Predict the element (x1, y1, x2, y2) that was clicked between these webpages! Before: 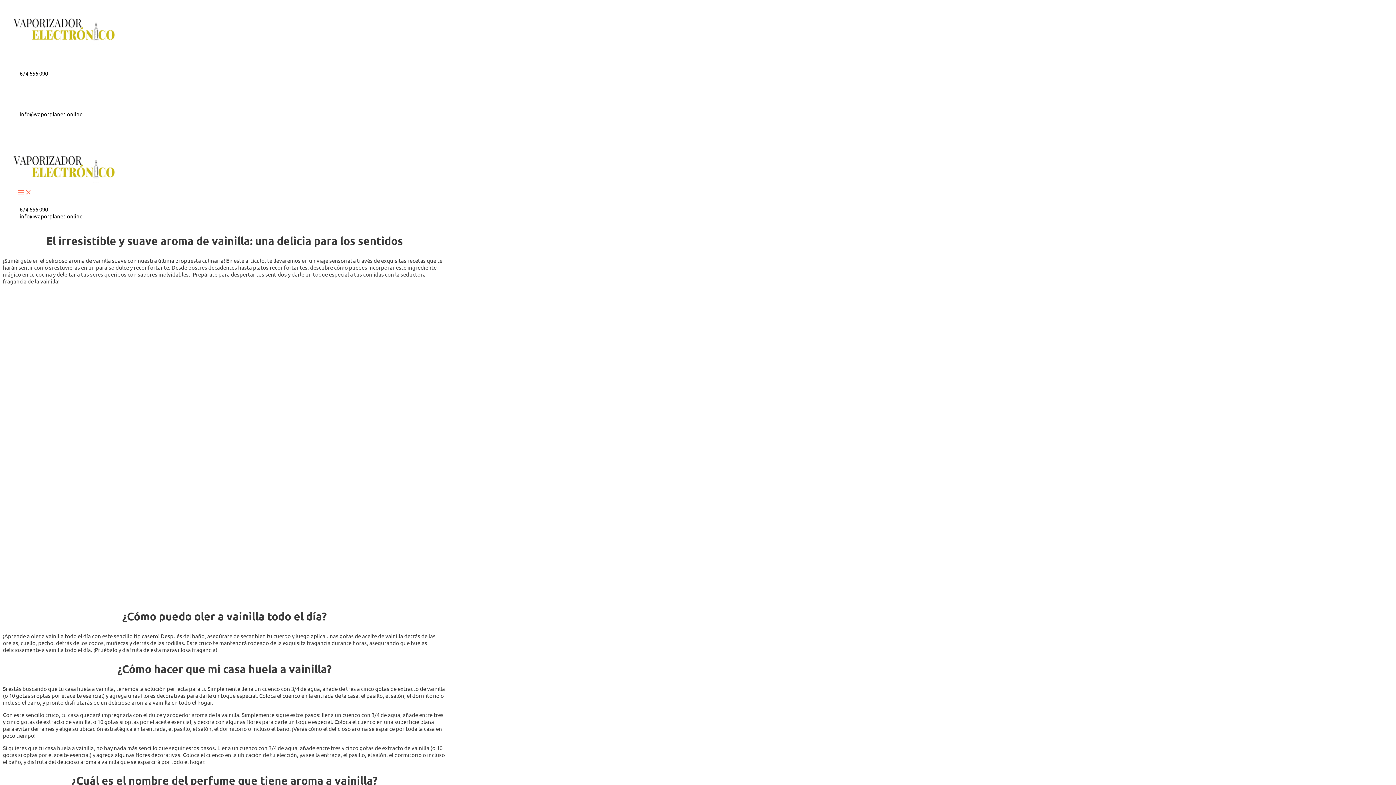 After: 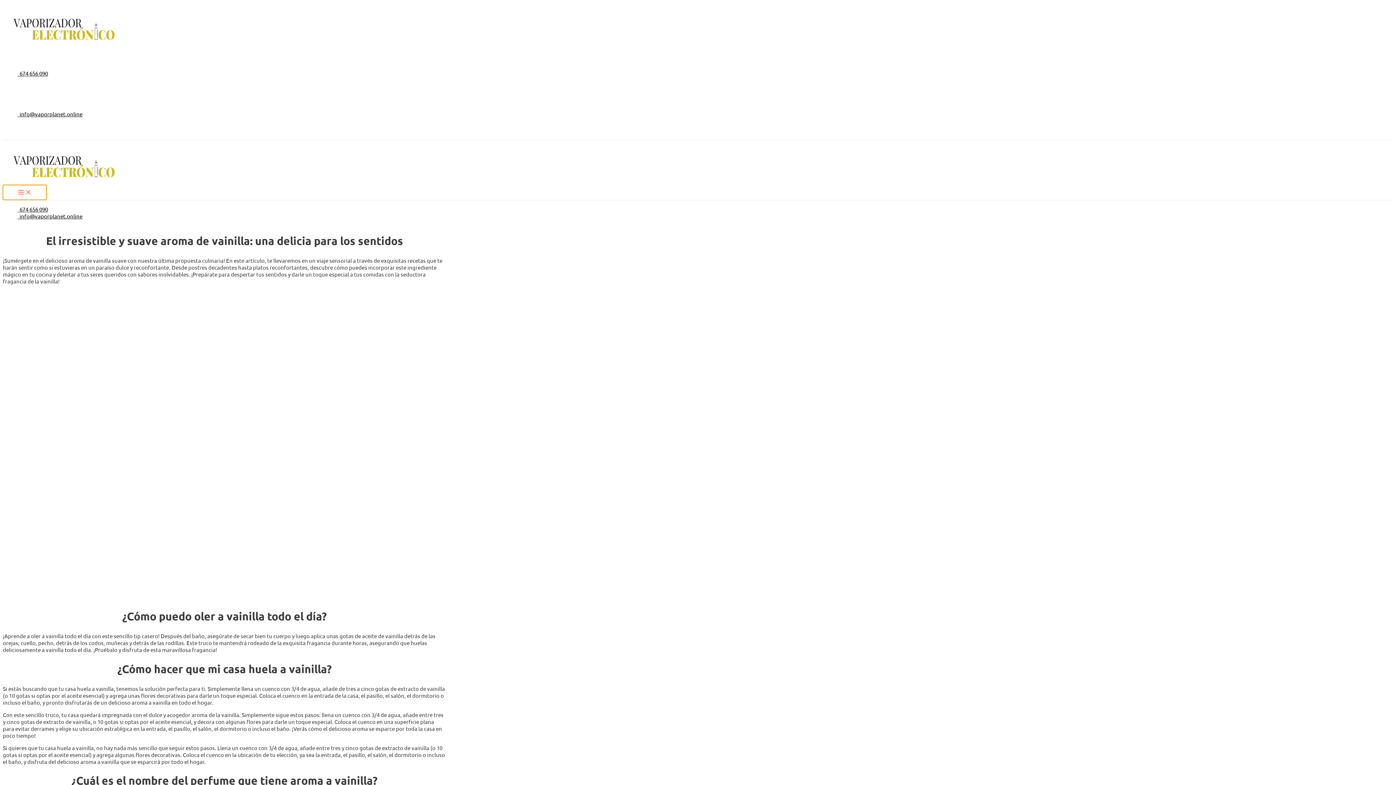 Action: label: Main Menu bbox: (2, 185, 46, 200)